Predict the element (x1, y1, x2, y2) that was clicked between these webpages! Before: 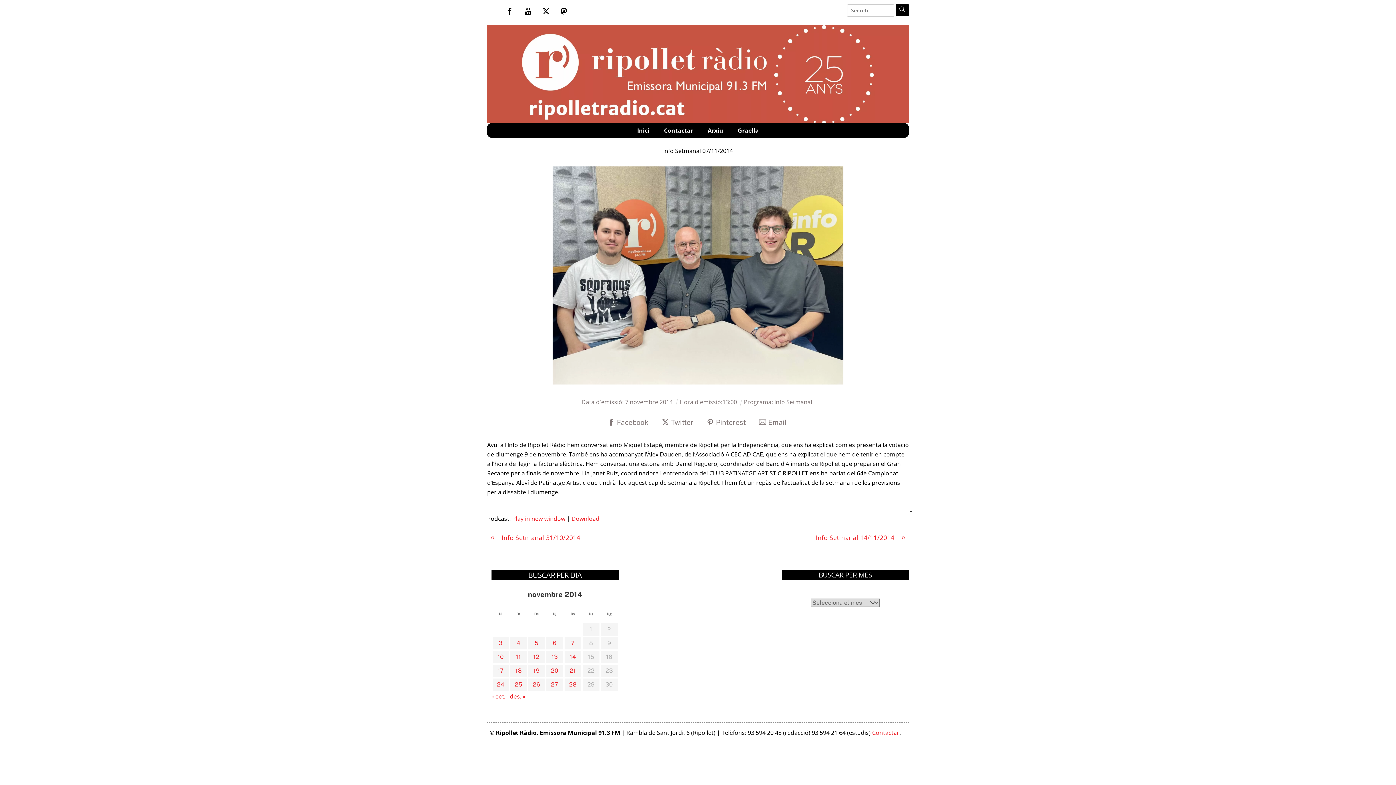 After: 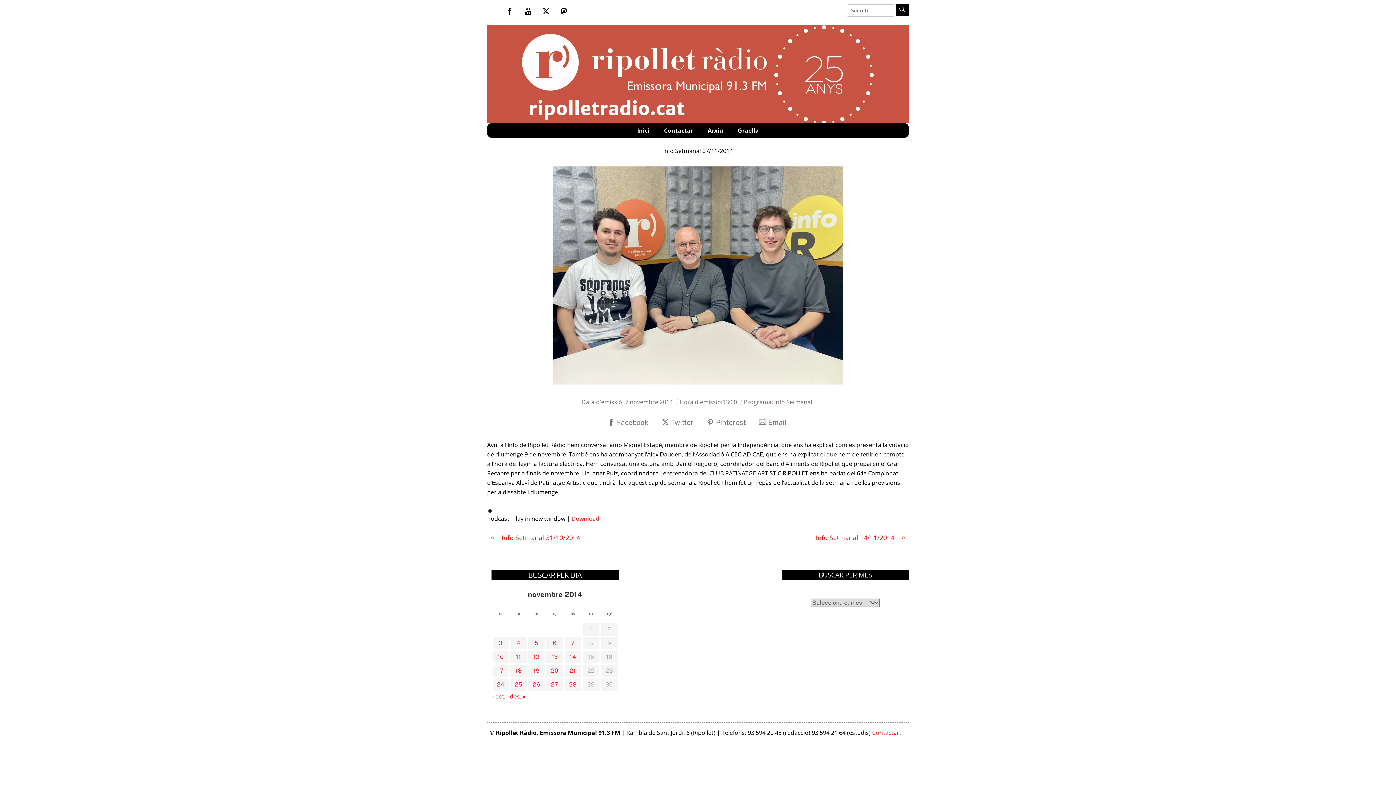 Action: label: Play in new window bbox: (512, 514, 565, 522)